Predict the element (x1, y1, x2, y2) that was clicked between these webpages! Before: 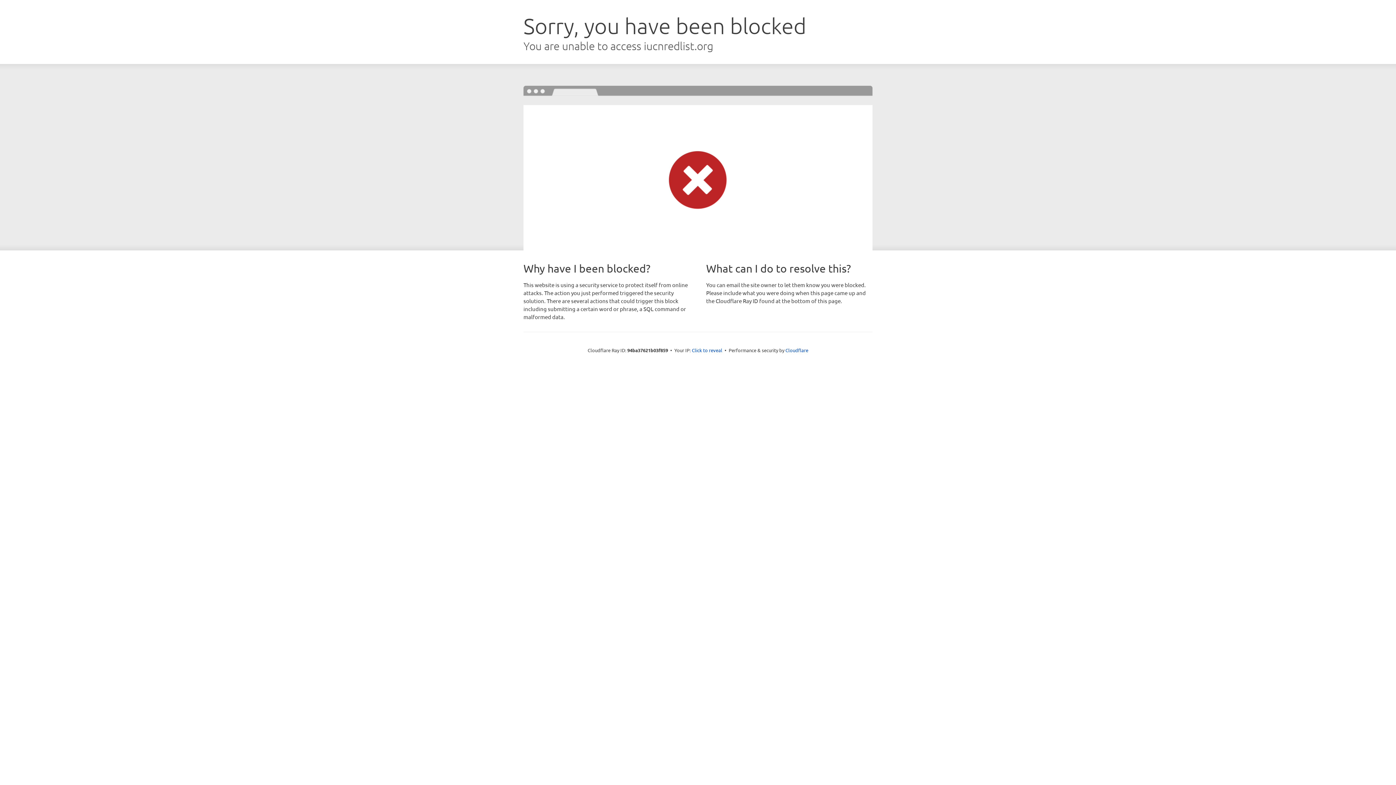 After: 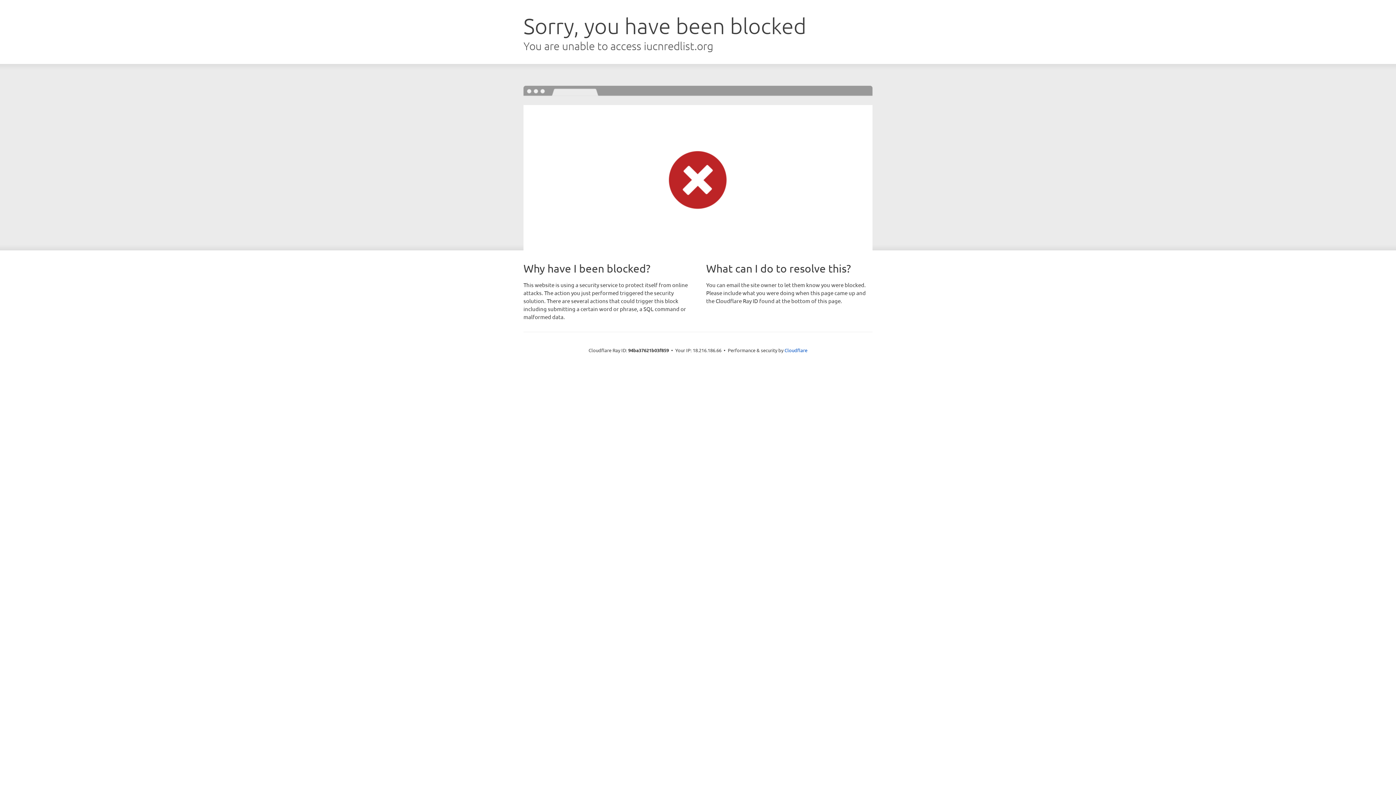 Action: bbox: (692, 346, 722, 353) label: Click to reveal